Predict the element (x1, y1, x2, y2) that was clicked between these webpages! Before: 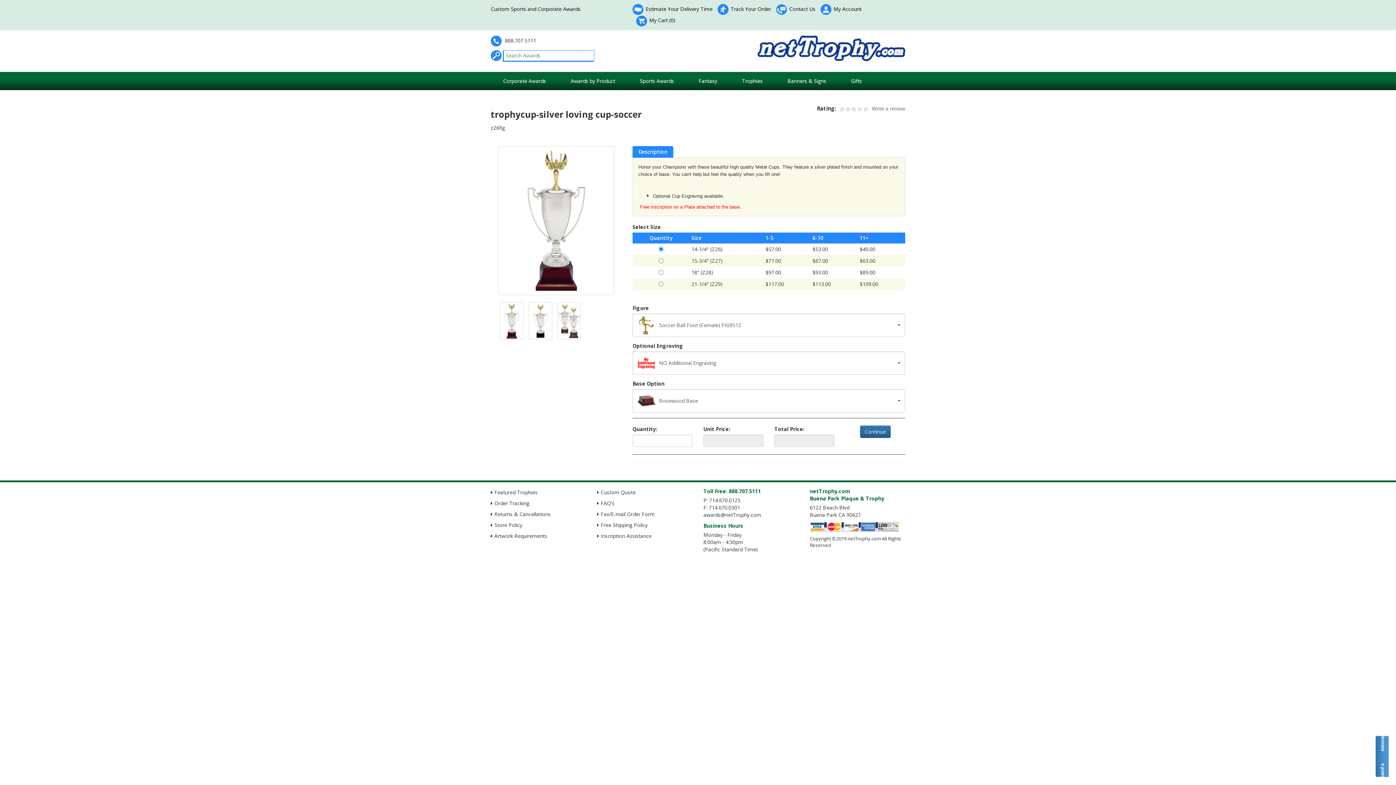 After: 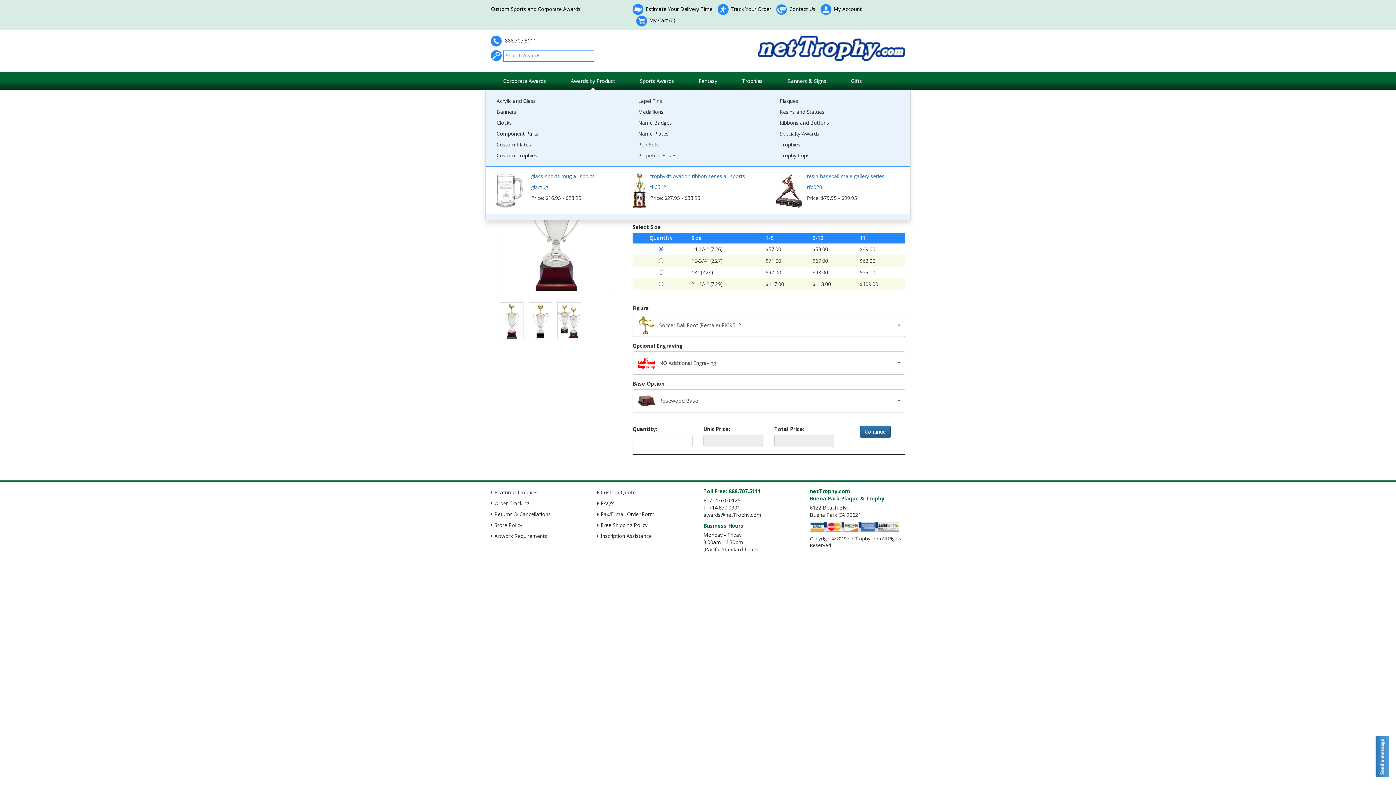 Action: label: Awards by Product bbox: (558, 71, 627, 90)